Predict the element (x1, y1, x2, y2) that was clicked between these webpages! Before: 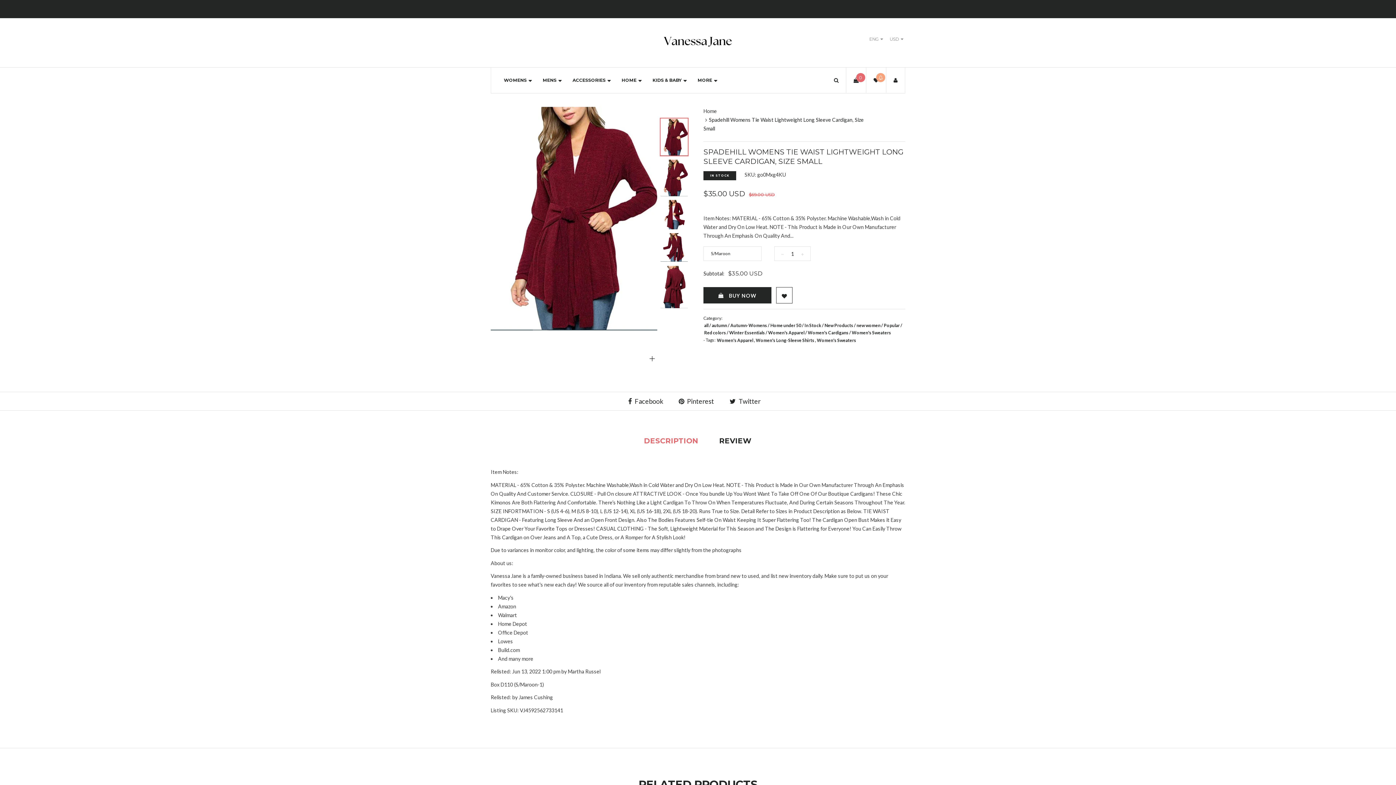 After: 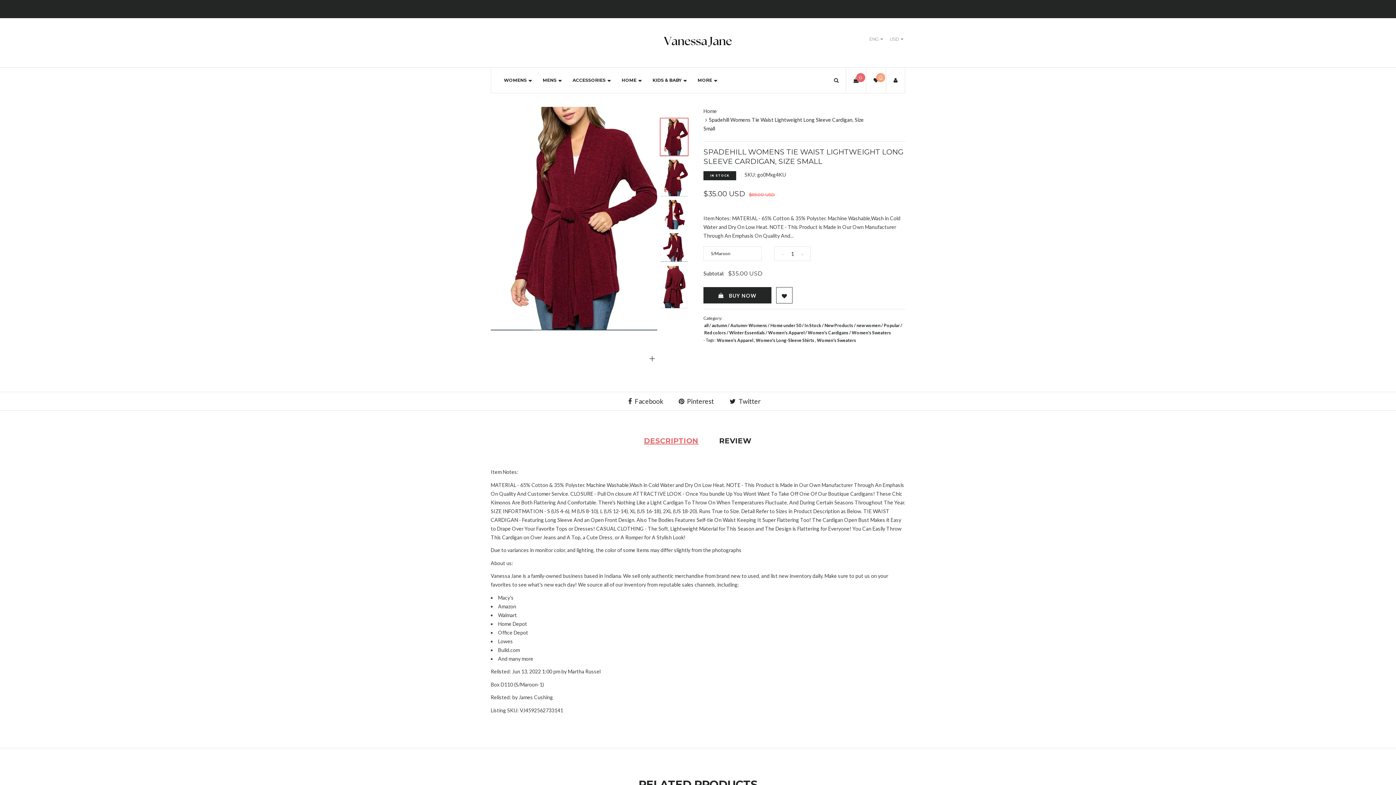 Action: label: DESCRIPTION bbox: (634, 430, 708, 451)